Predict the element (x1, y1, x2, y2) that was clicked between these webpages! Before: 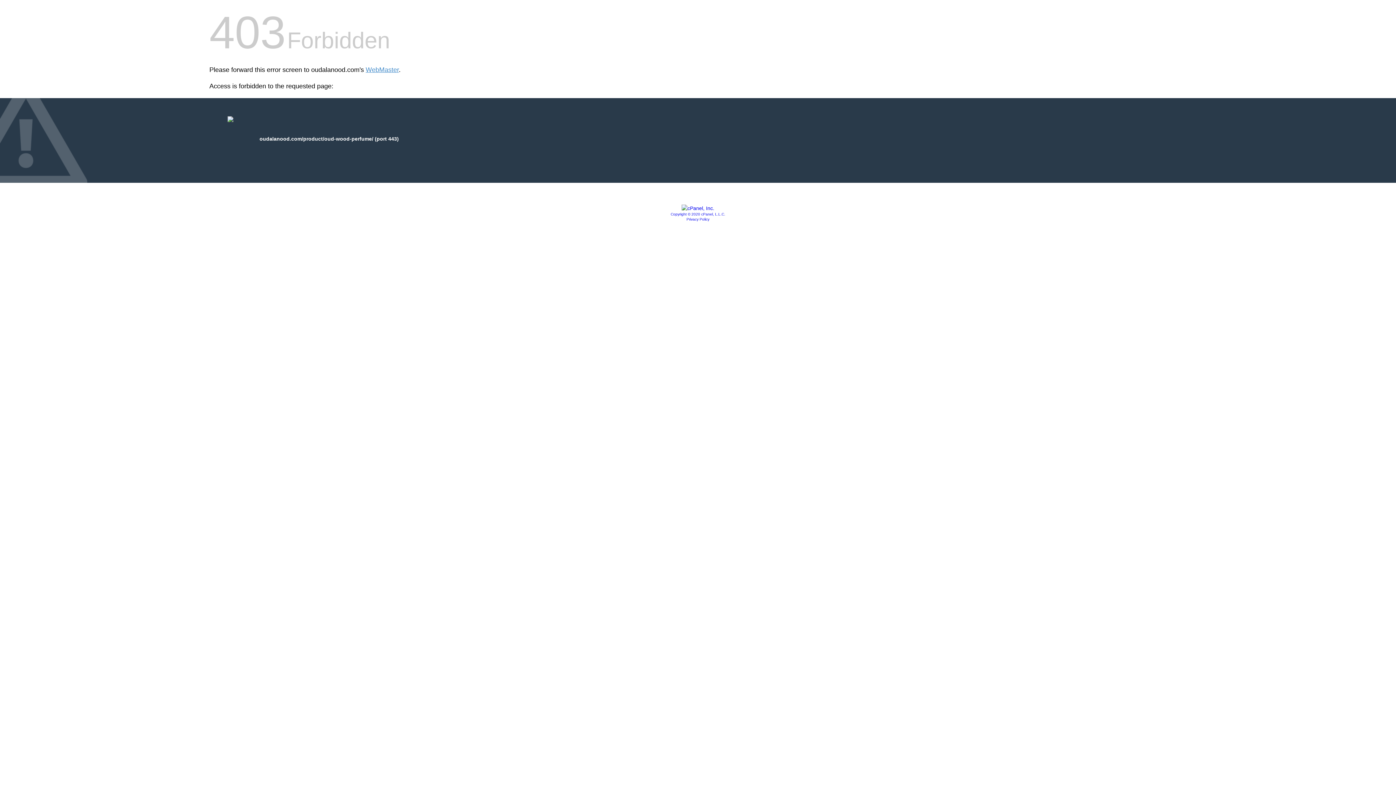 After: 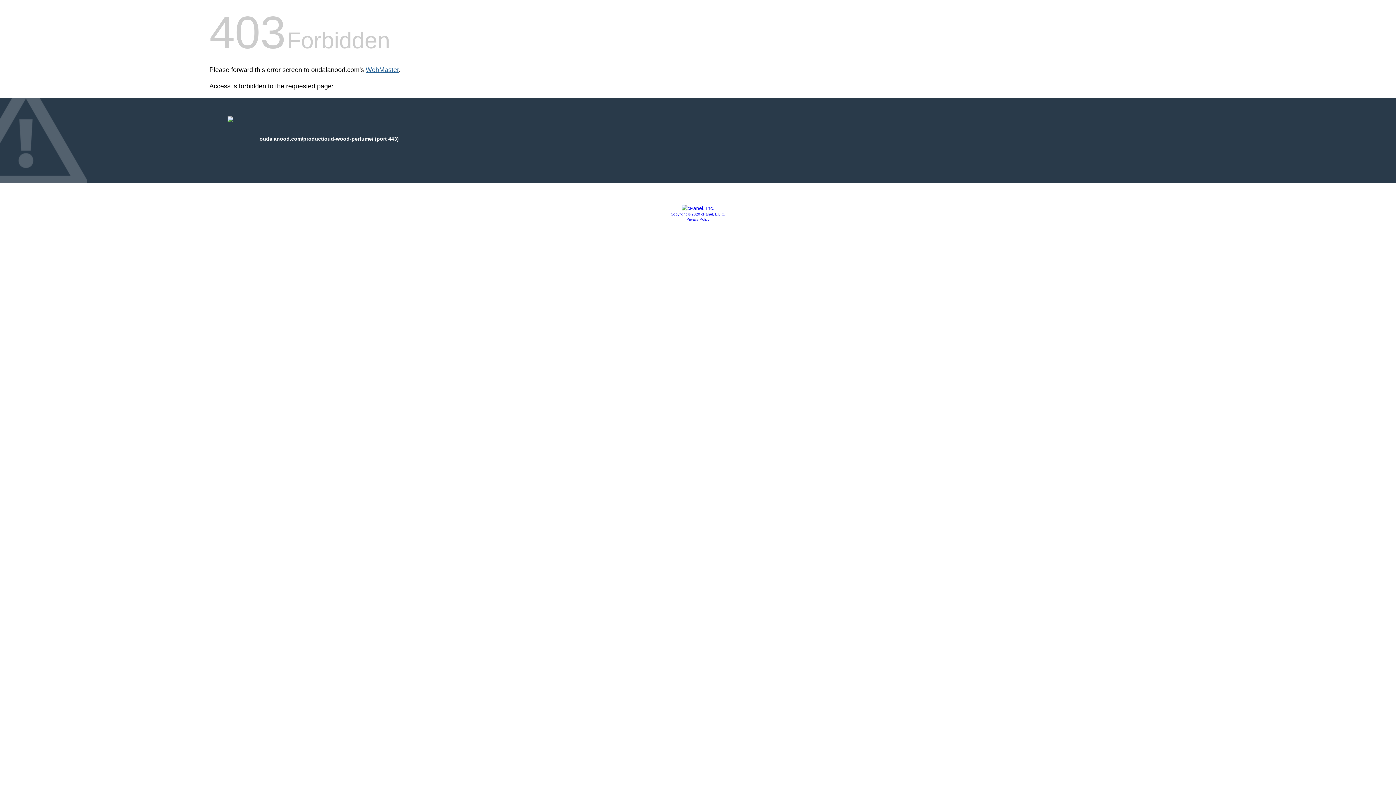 Action: label: WebMaster bbox: (365, 66, 398, 73)